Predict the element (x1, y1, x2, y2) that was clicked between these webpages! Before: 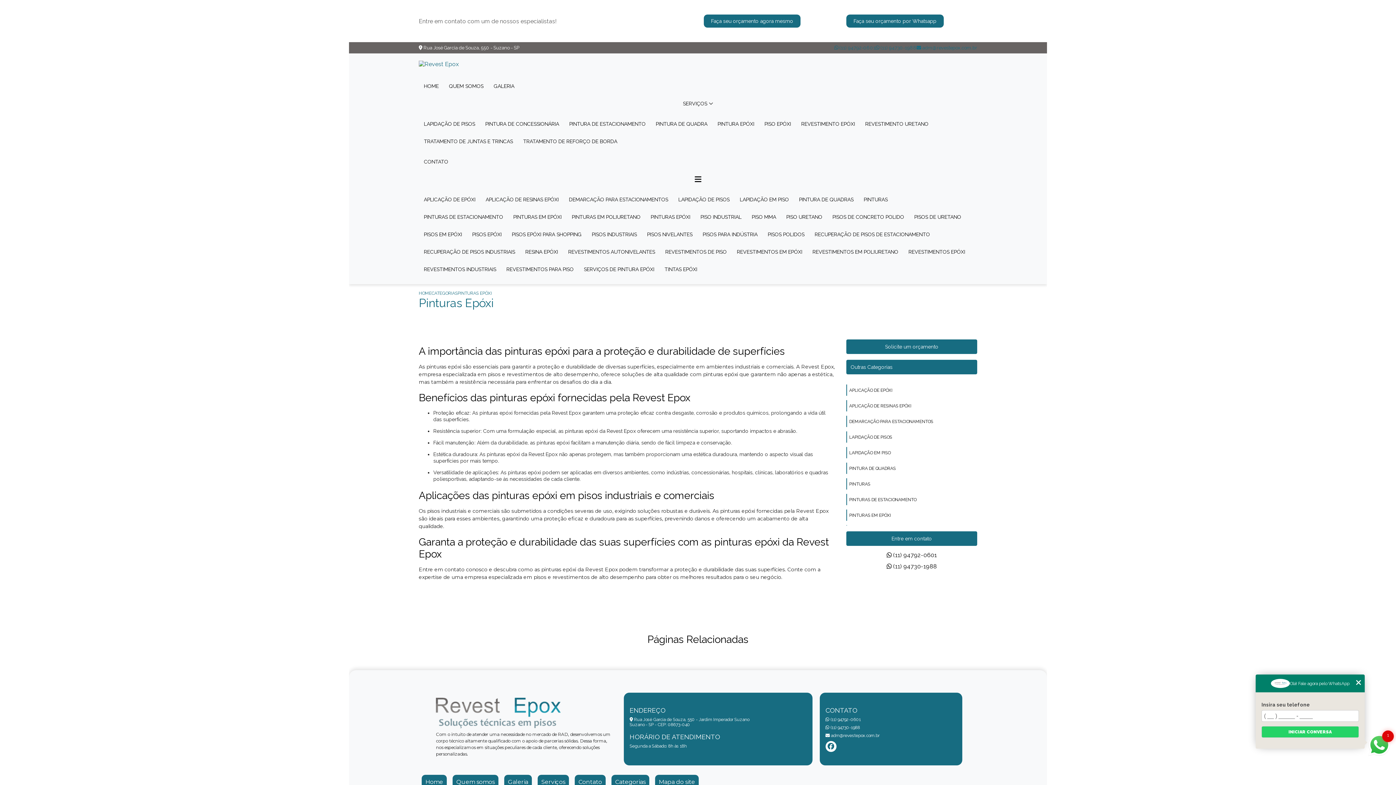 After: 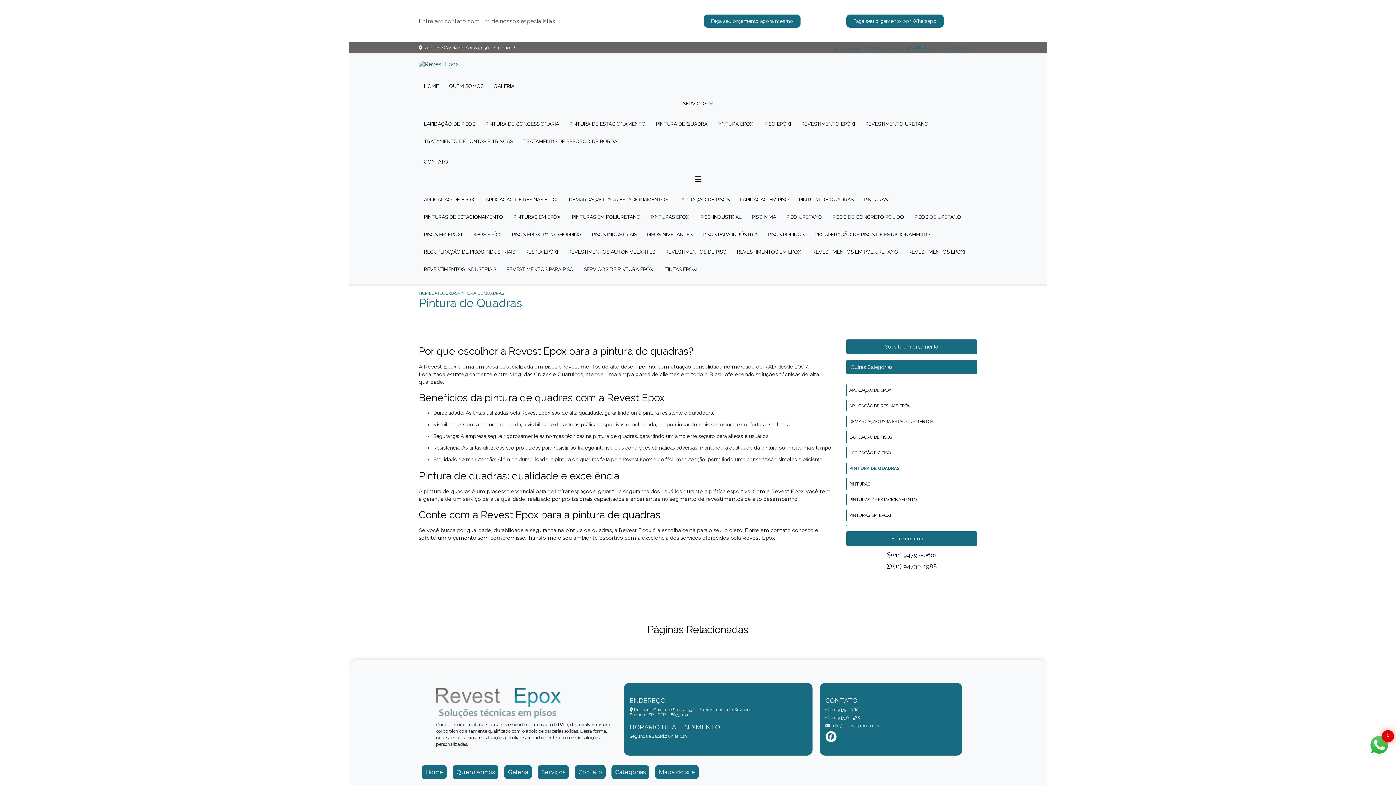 Action: bbox: (849, 466, 896, 471) label: PINTURA DE QUADRAS